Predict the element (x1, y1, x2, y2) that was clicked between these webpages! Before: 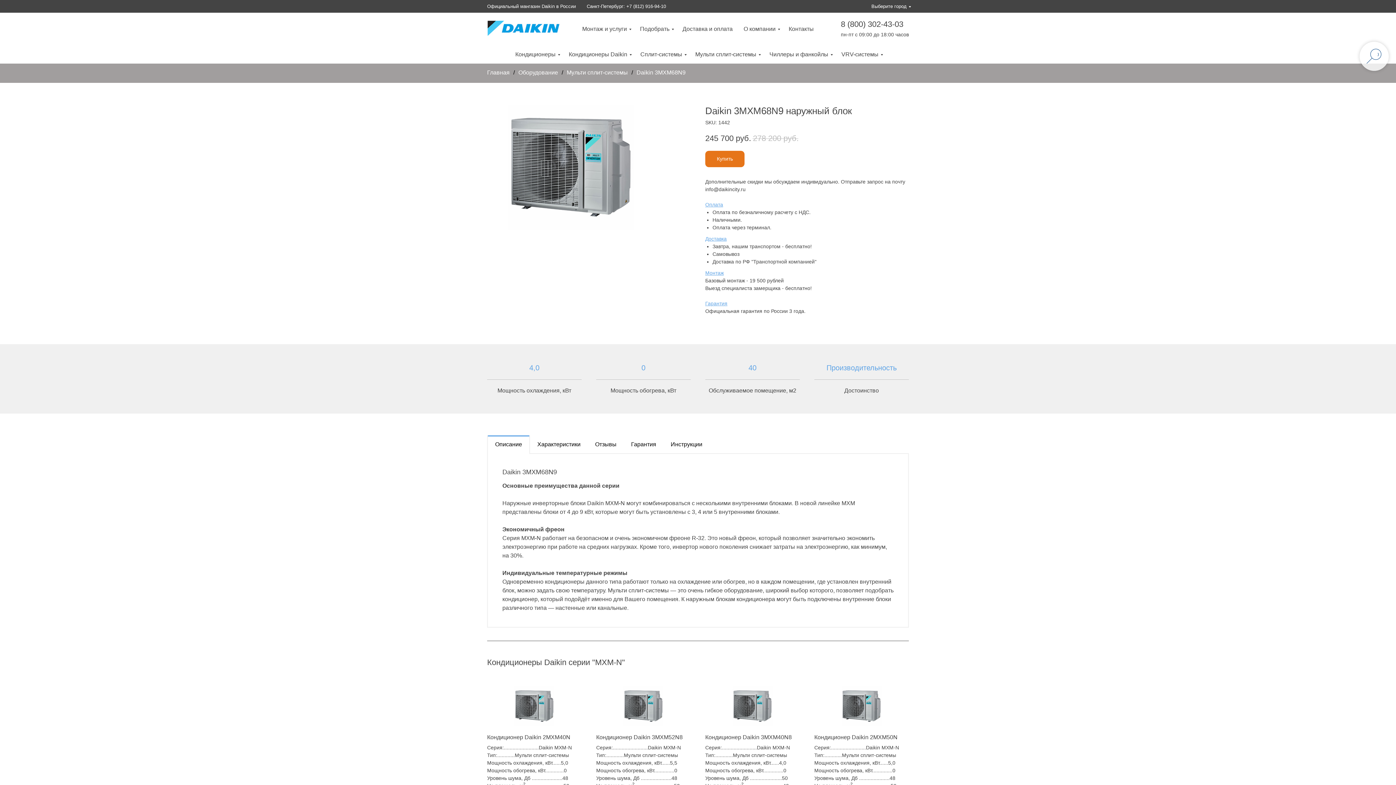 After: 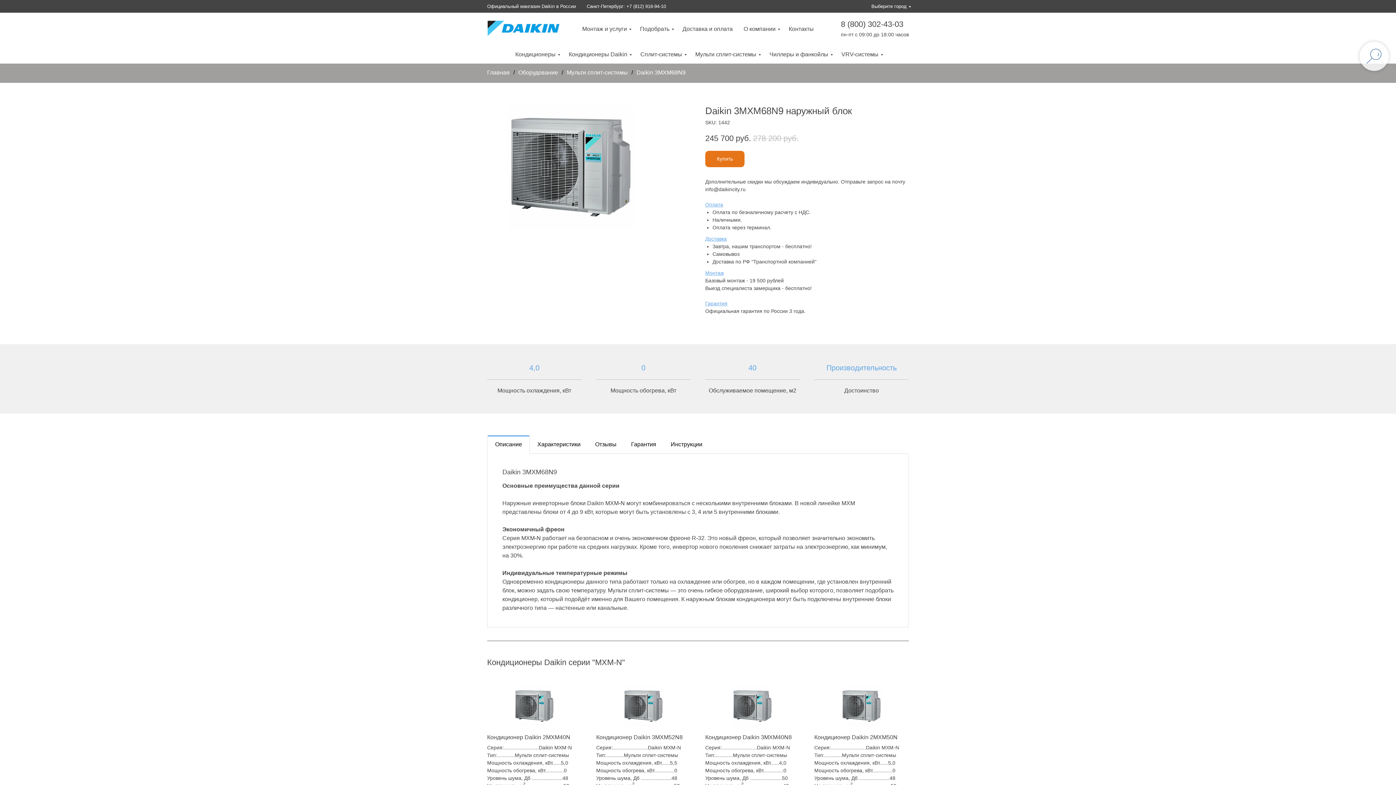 Action: bbox: (586, 3, 666, 9) label: Санкт-Петербург: +7 (812) 916-94-10